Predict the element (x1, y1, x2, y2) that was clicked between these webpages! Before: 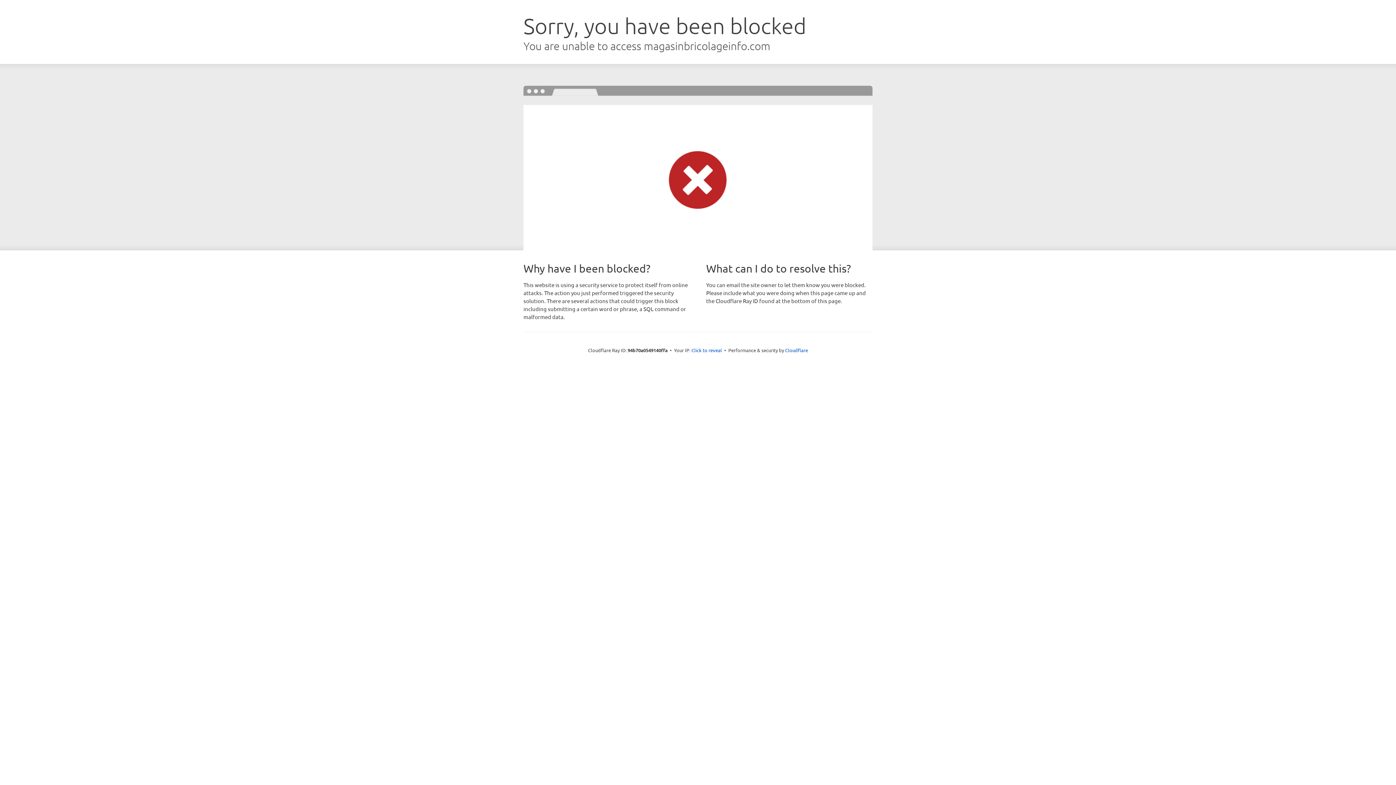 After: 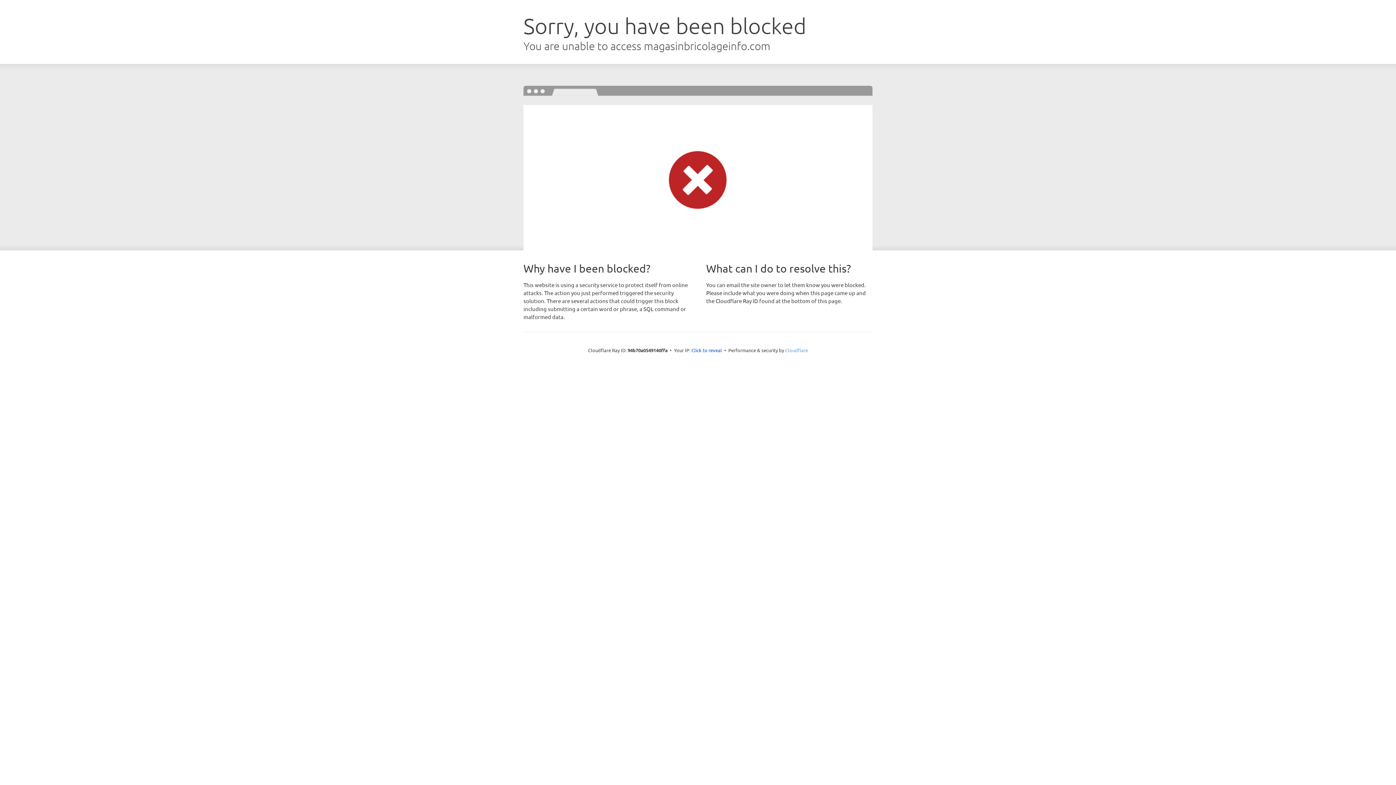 Action: label: Cloudflare bbox: (785, 347, 808, 353)